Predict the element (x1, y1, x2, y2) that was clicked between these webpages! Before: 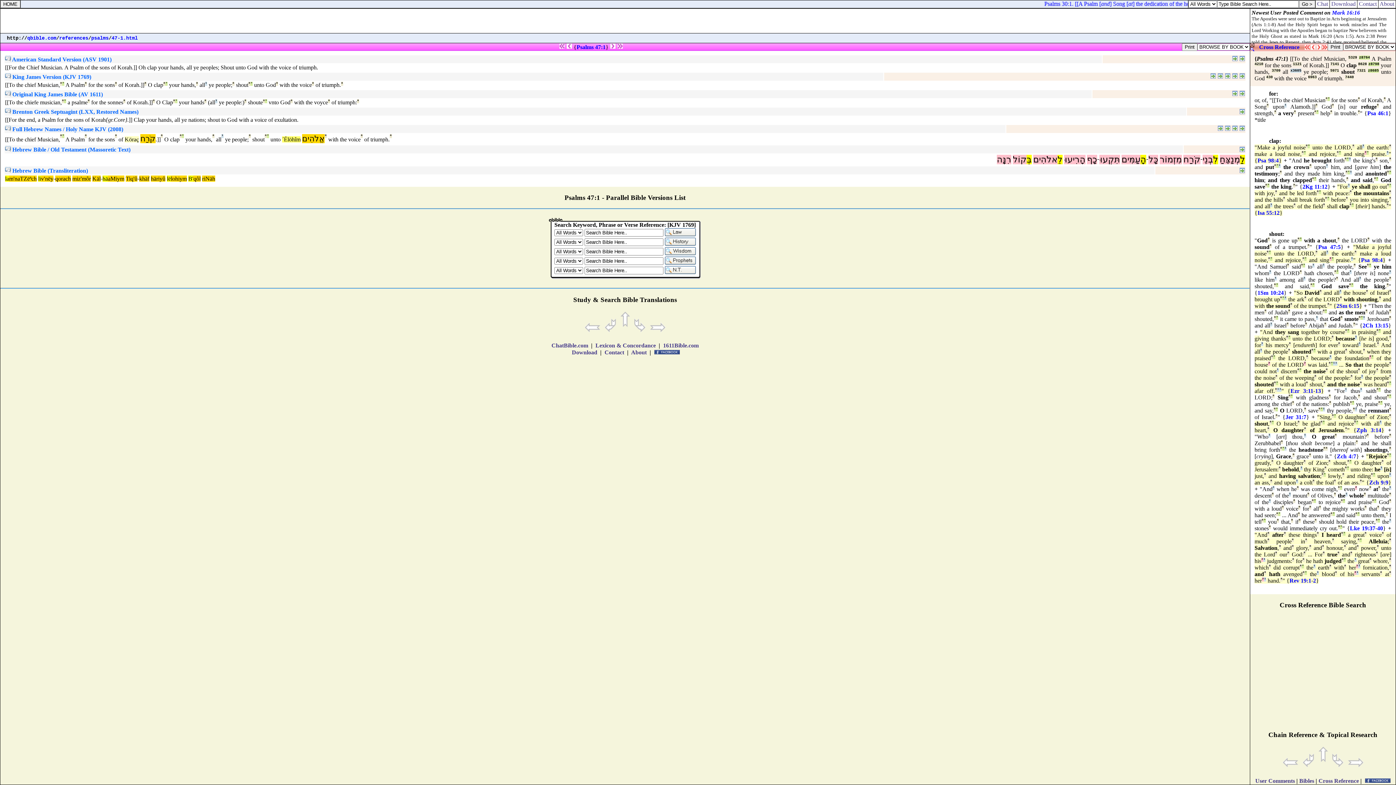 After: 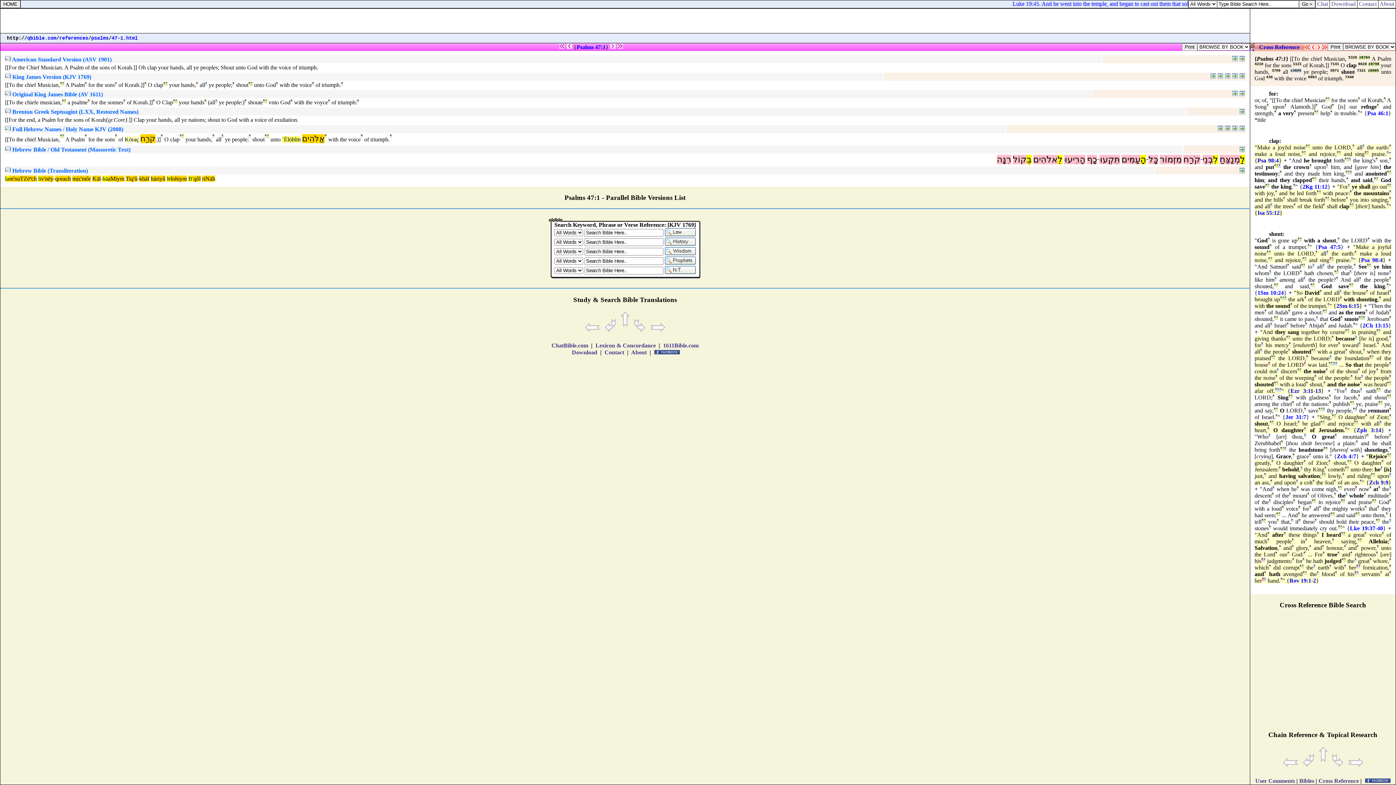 Action: bbox: (111, 35, 137, 41) label: 47-1.html